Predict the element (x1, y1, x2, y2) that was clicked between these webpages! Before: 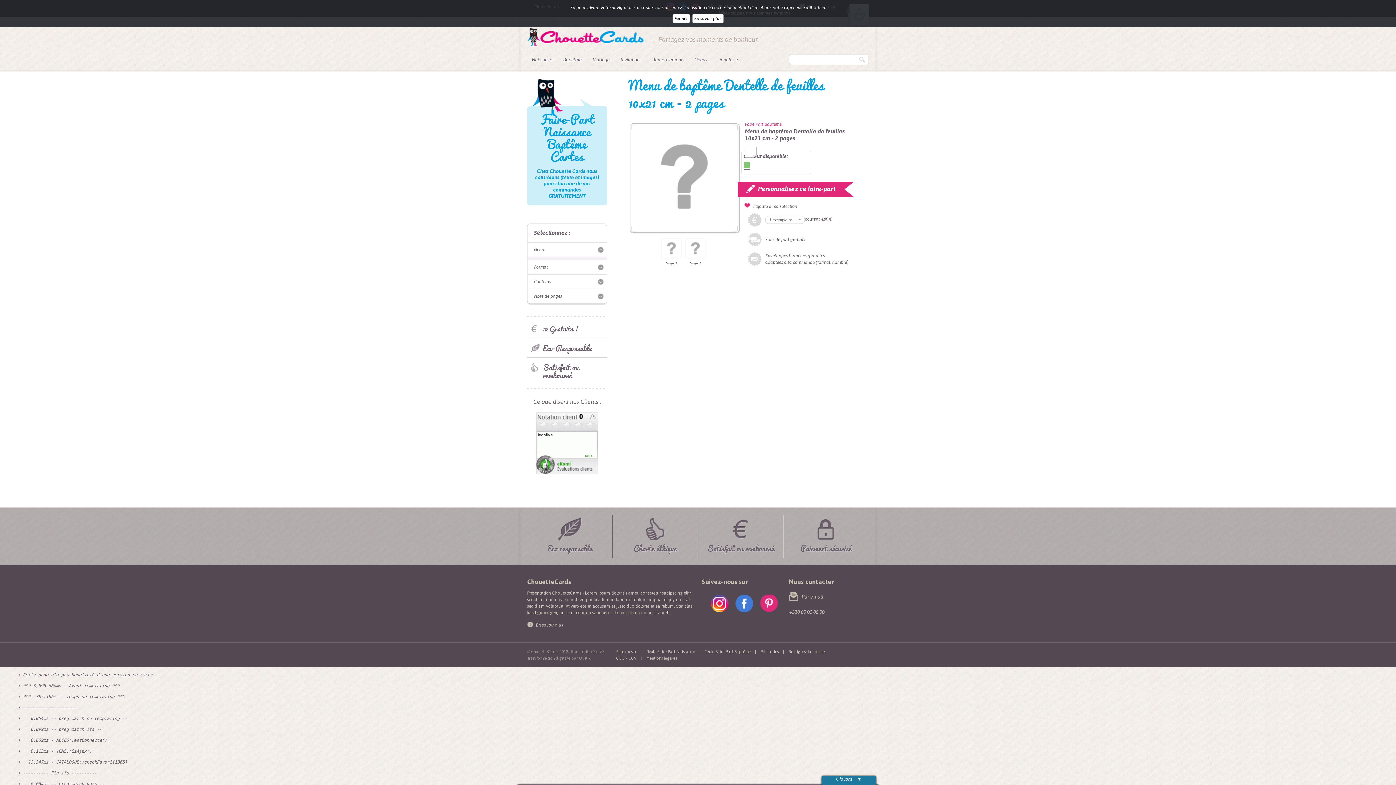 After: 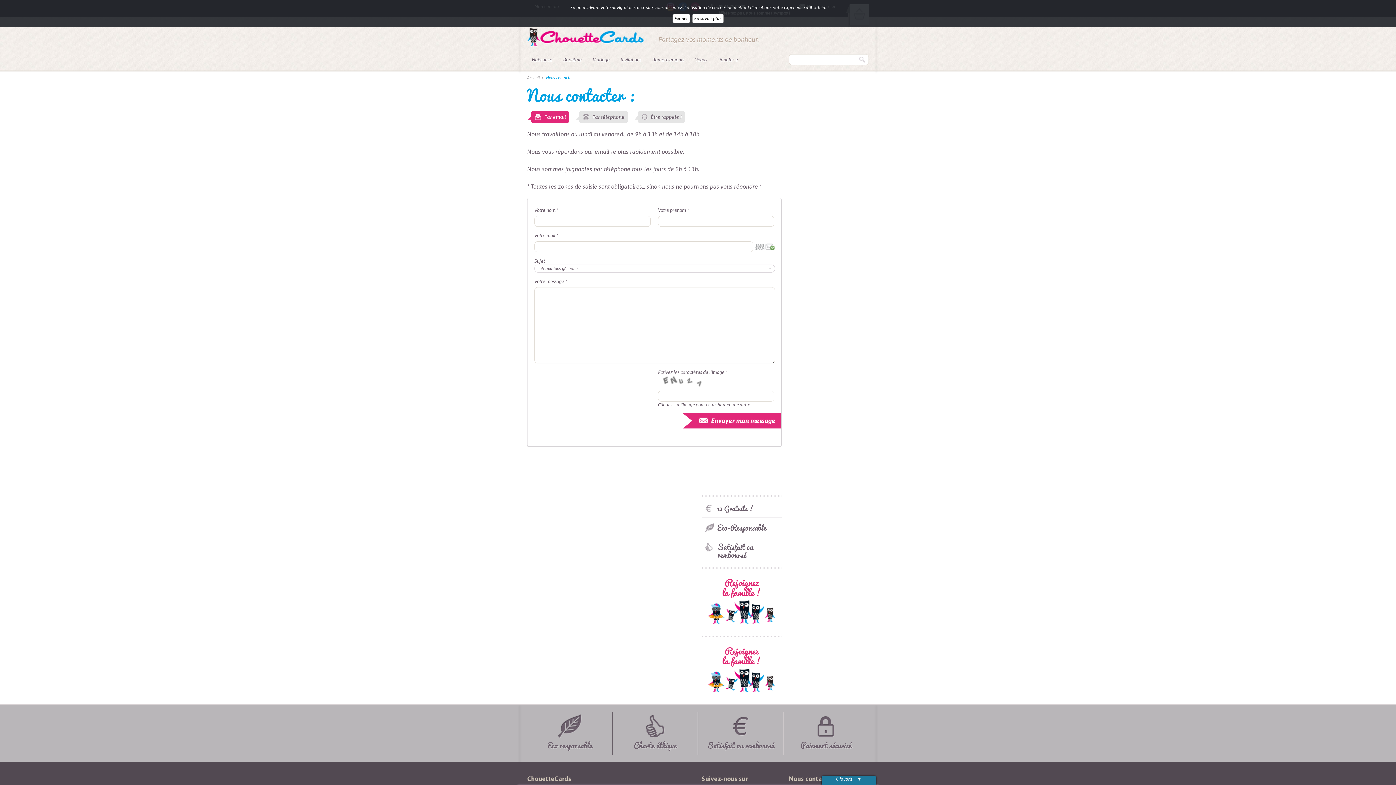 Action: label: Par email bbox: (789, 592, 823, 601)